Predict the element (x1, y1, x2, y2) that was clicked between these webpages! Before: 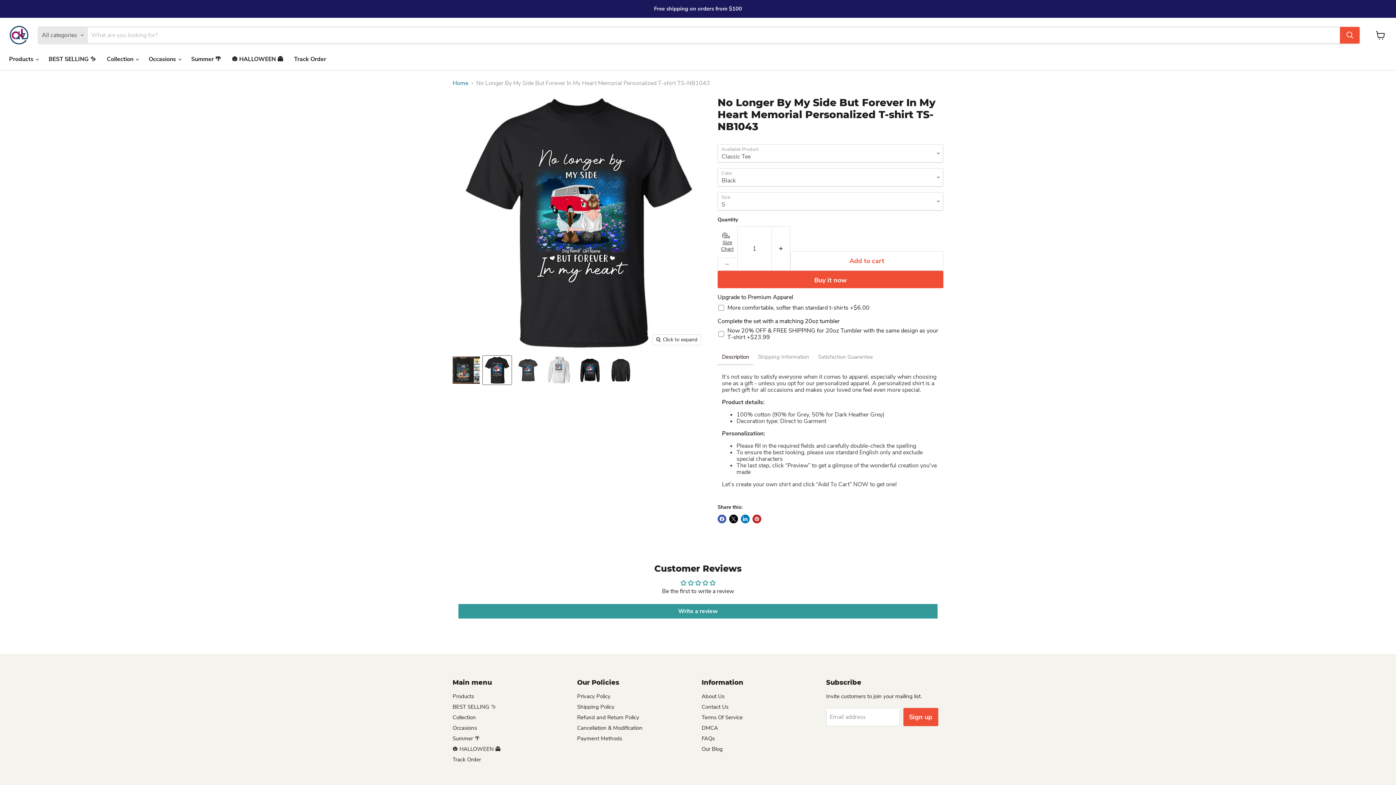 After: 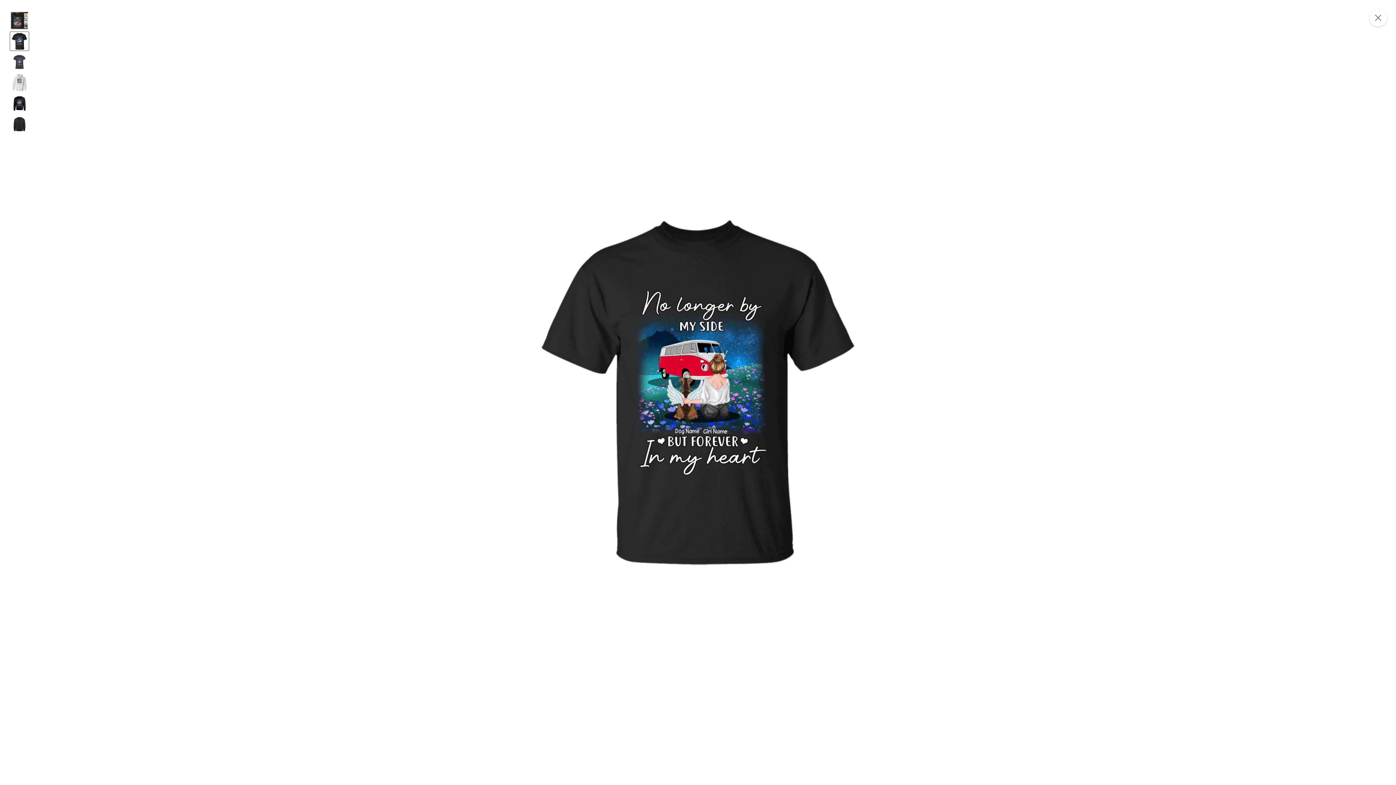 Action: label: Click to expand bbox: (653, 335, 701, 345)